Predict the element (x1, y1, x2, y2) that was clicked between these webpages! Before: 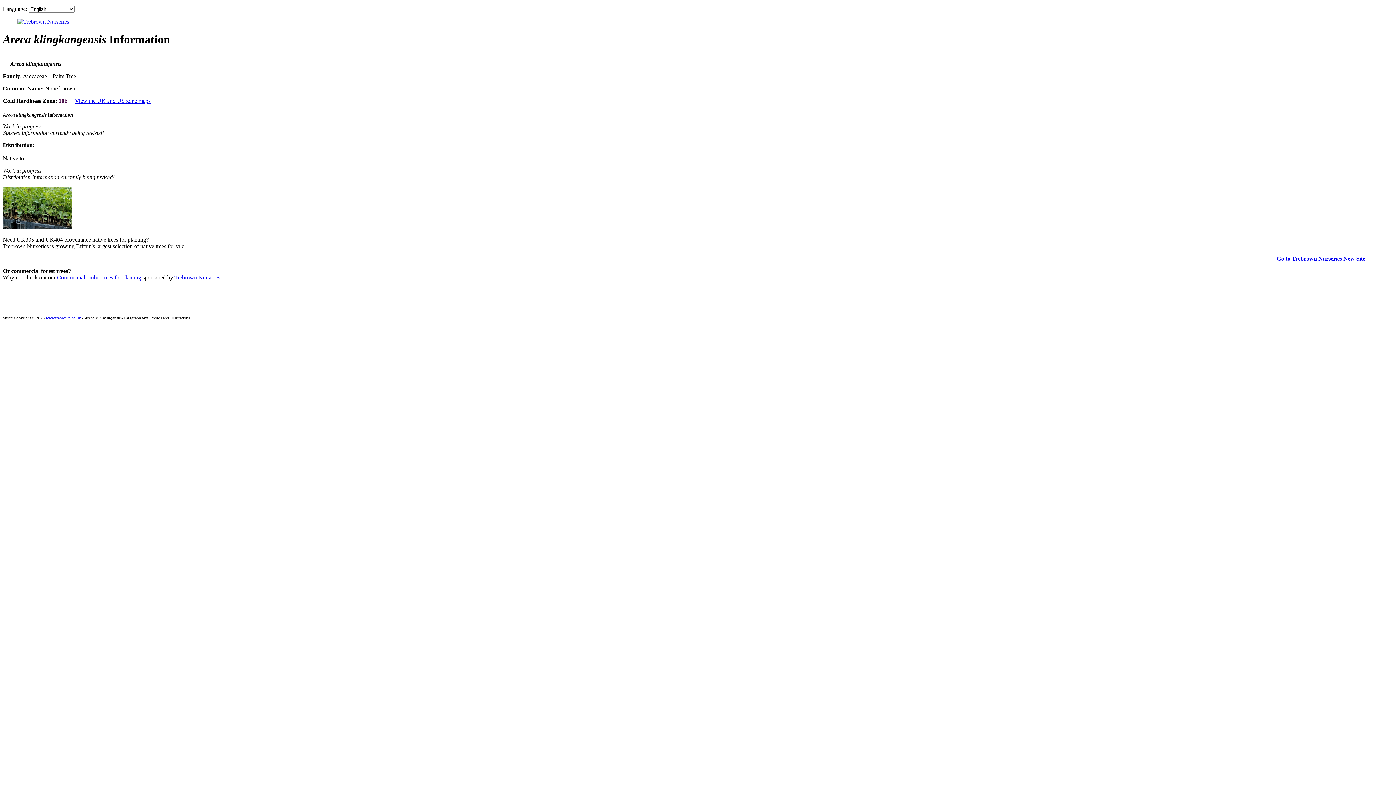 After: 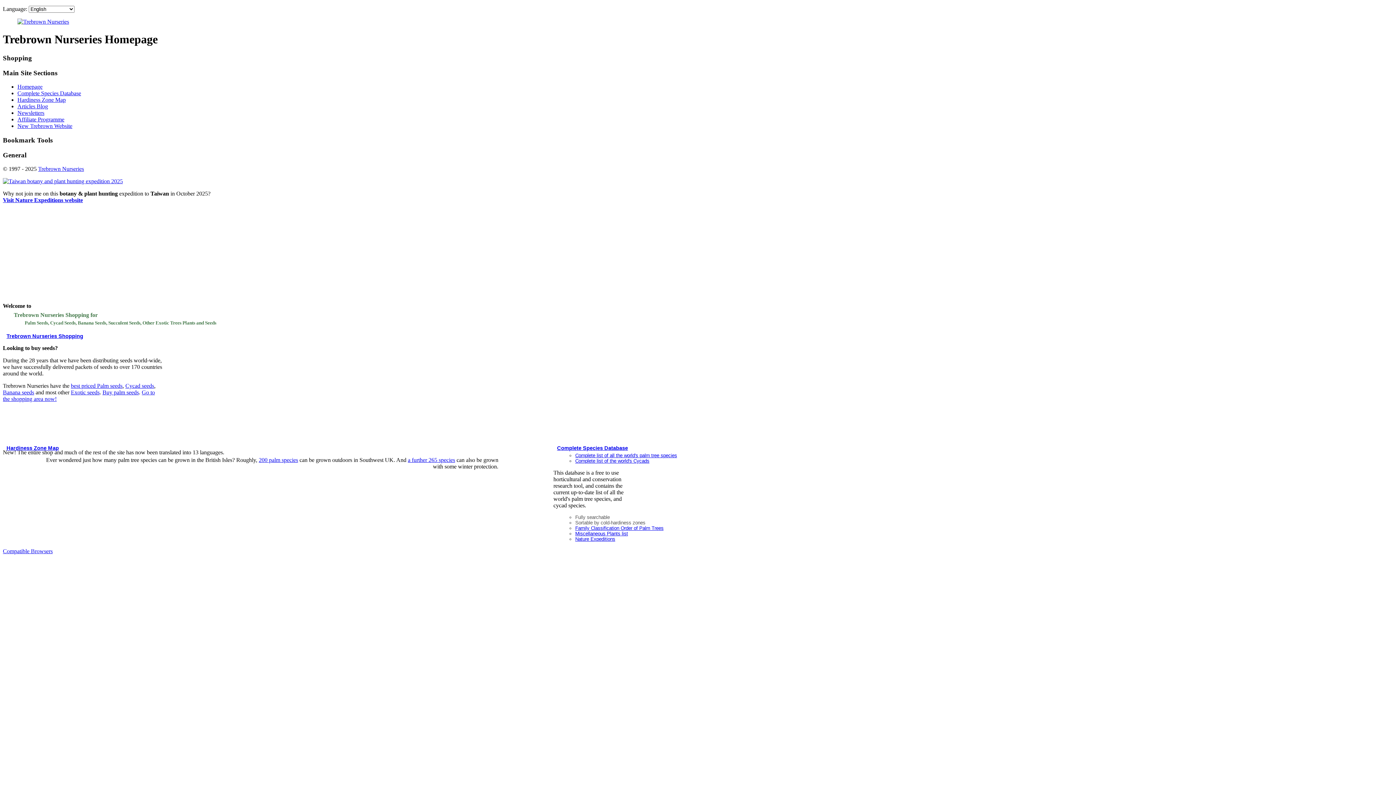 Action: bbox: (17, 18, 69, 24)